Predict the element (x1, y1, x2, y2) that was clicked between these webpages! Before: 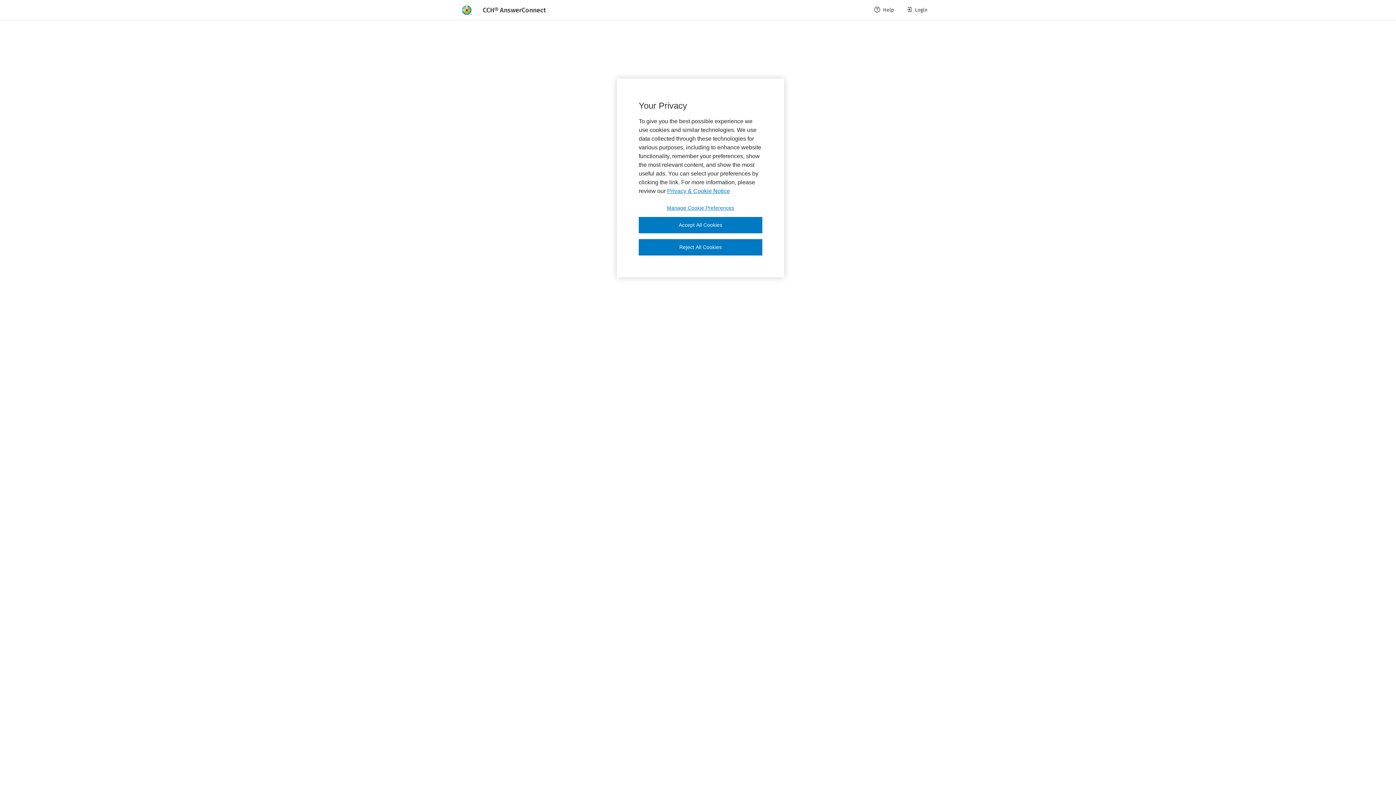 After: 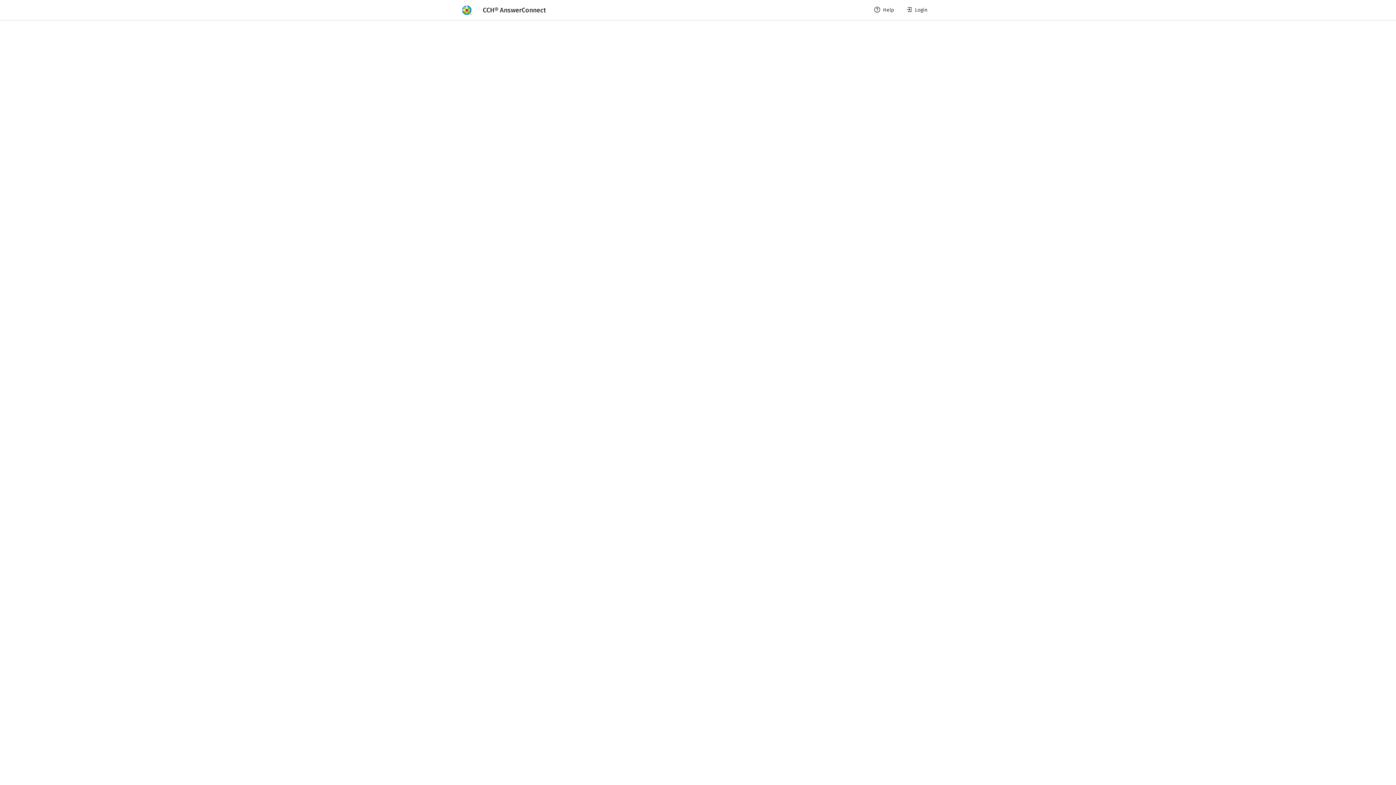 Action: bbox: (638, 239, 762, 255) label: Reject All Cookies